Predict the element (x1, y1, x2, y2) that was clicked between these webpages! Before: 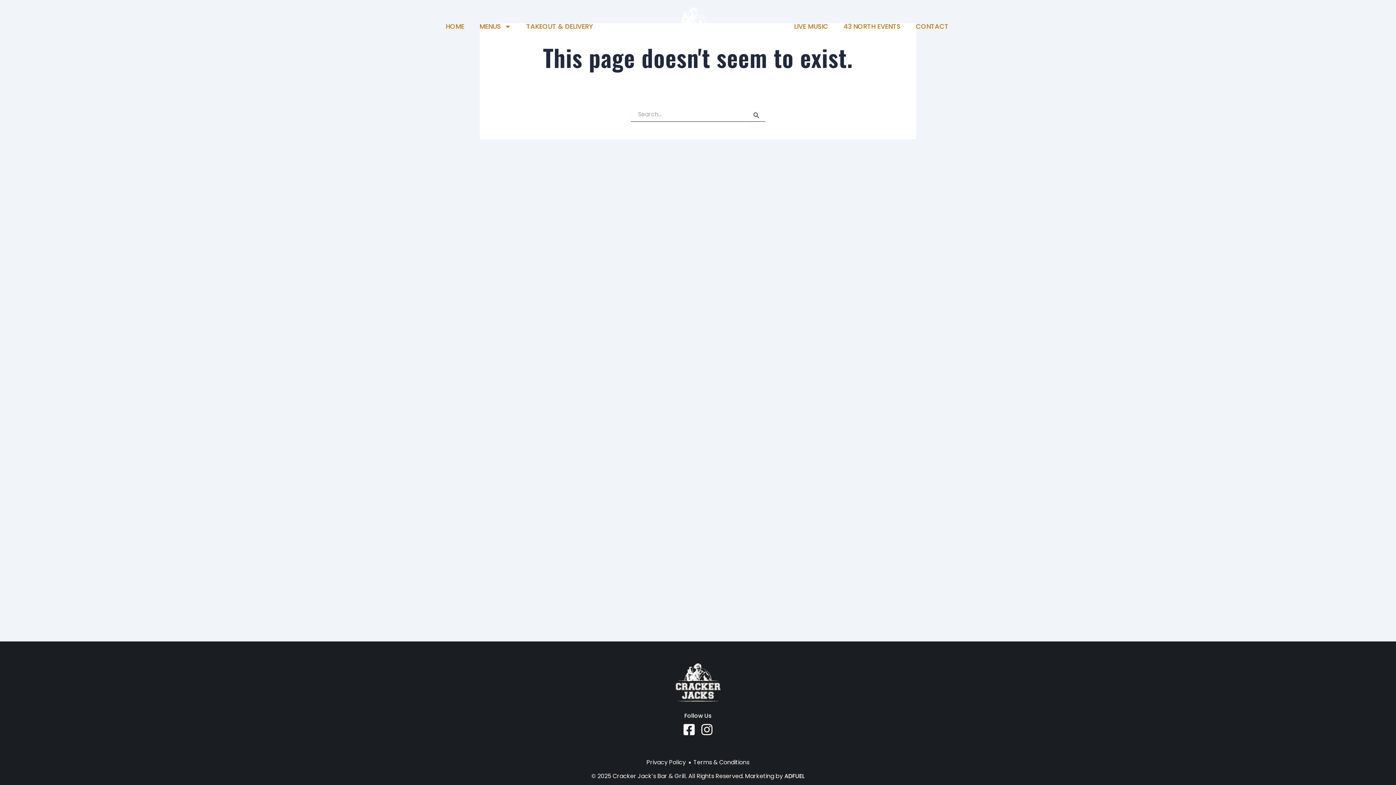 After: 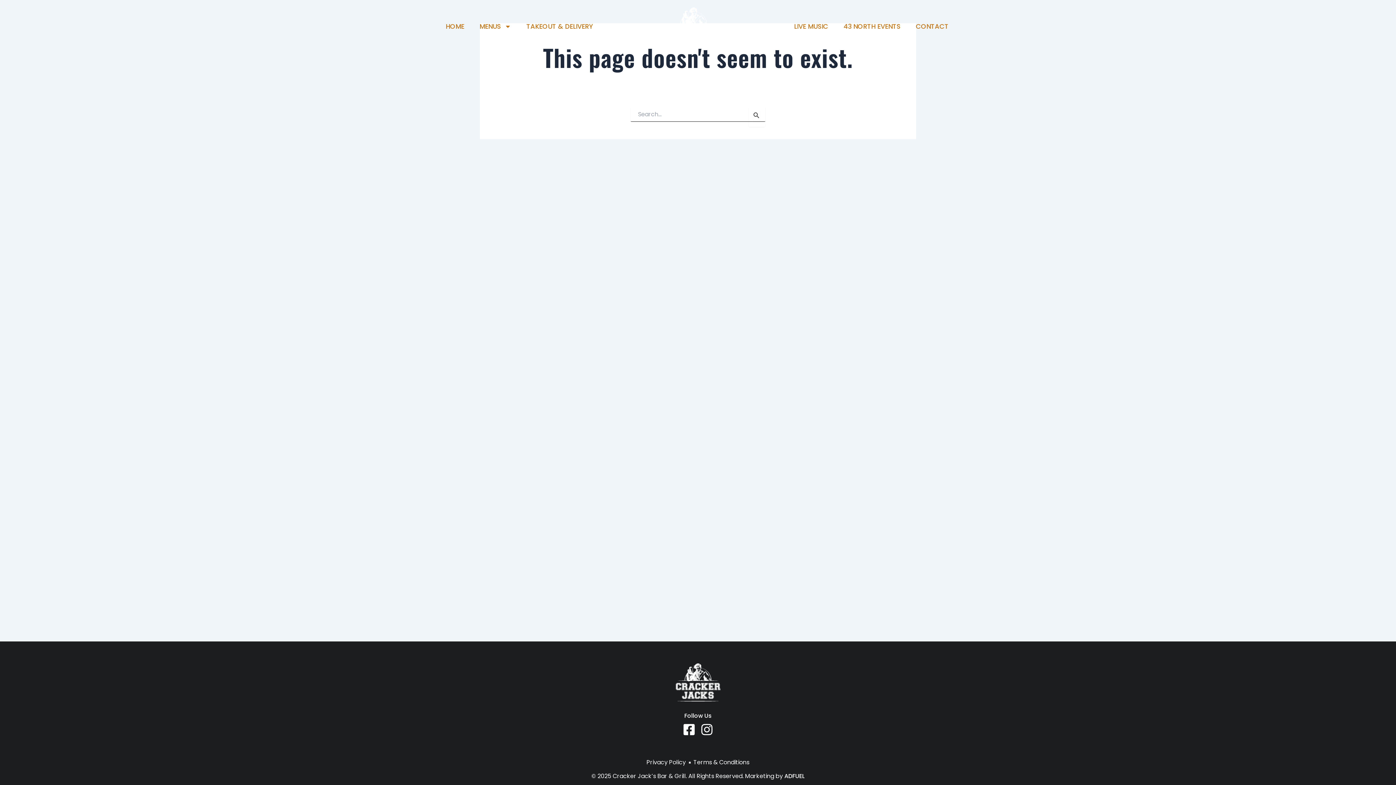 Action: bbox: (784, 772, 804, 780) label: ADFUEL